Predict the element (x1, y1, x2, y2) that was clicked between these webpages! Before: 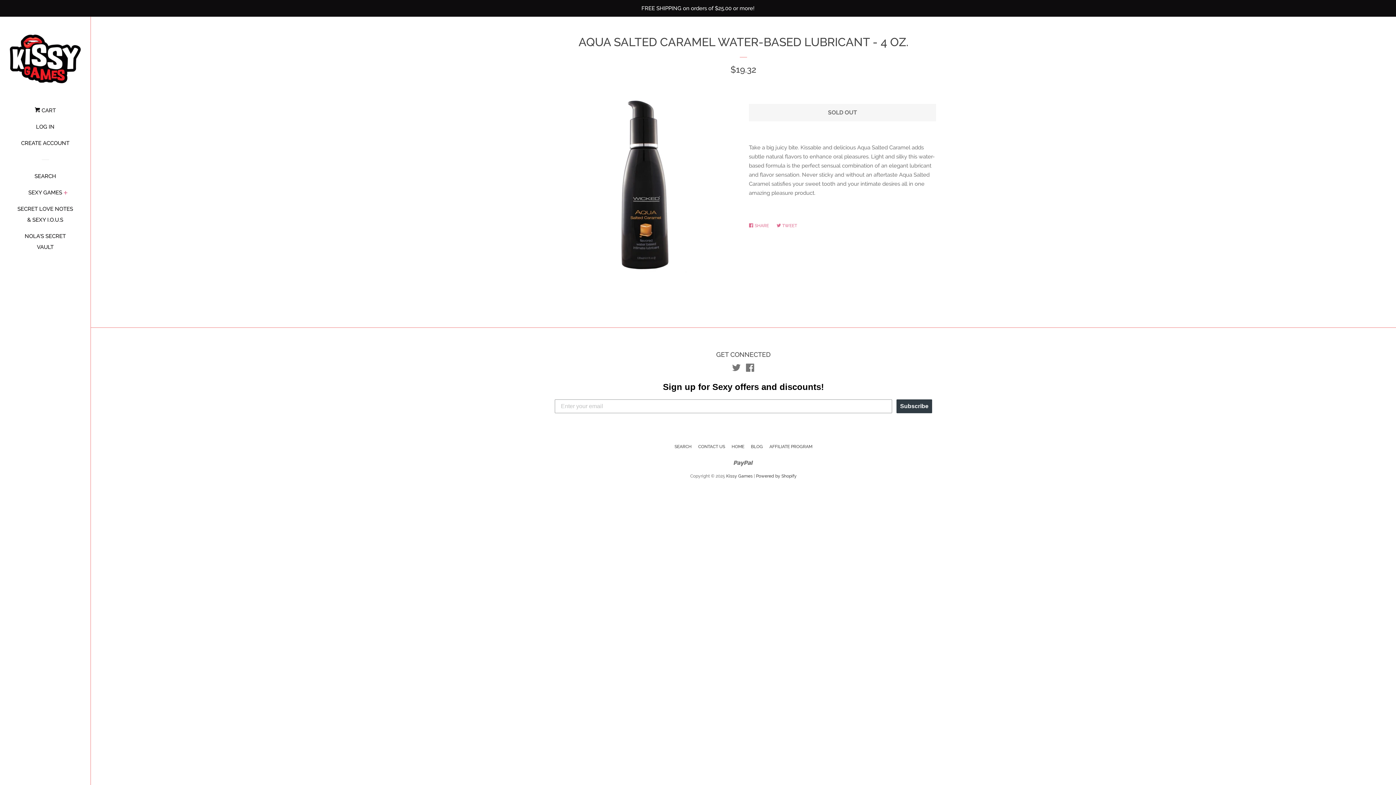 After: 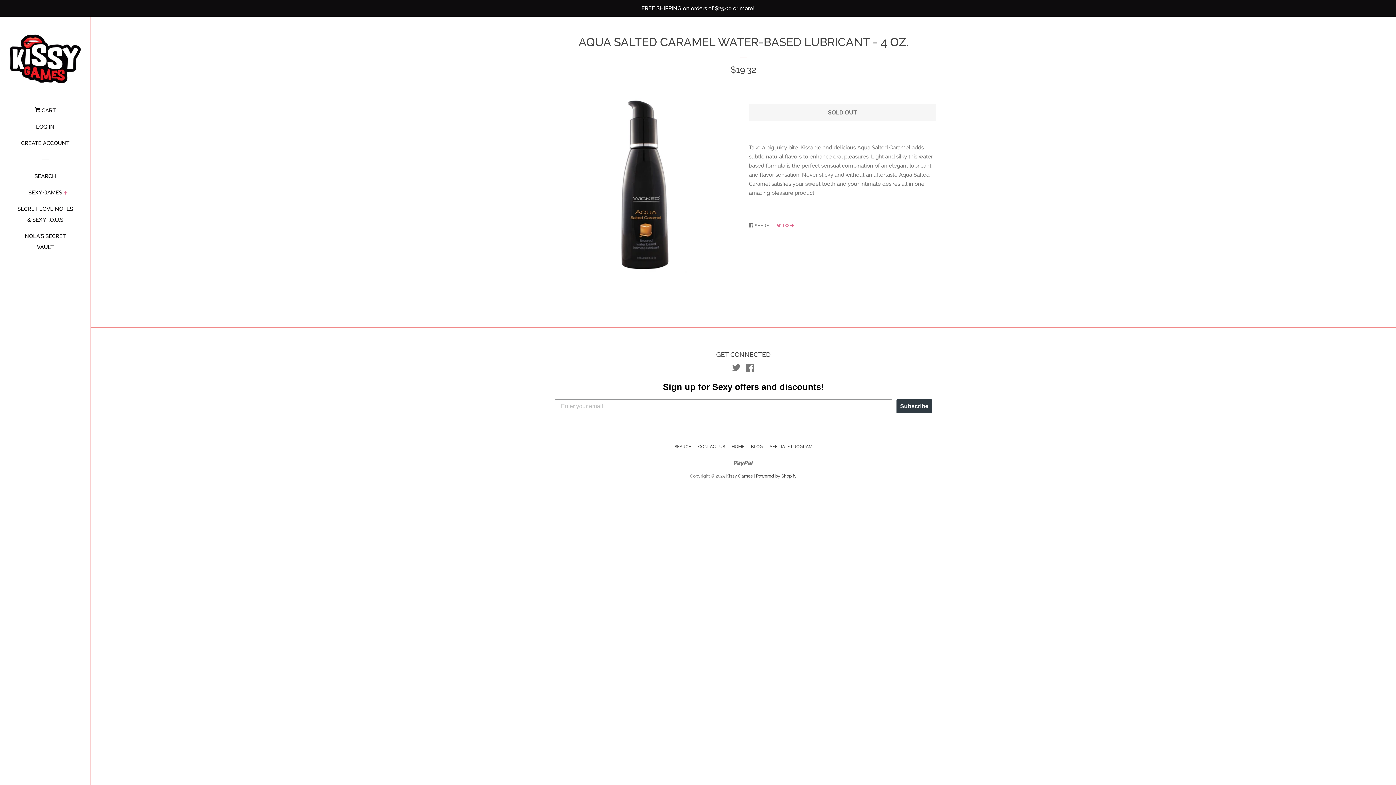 Action: label:  SHARE
SHARE ON FACEBOOK bbox: (749, 219, 772, 231)